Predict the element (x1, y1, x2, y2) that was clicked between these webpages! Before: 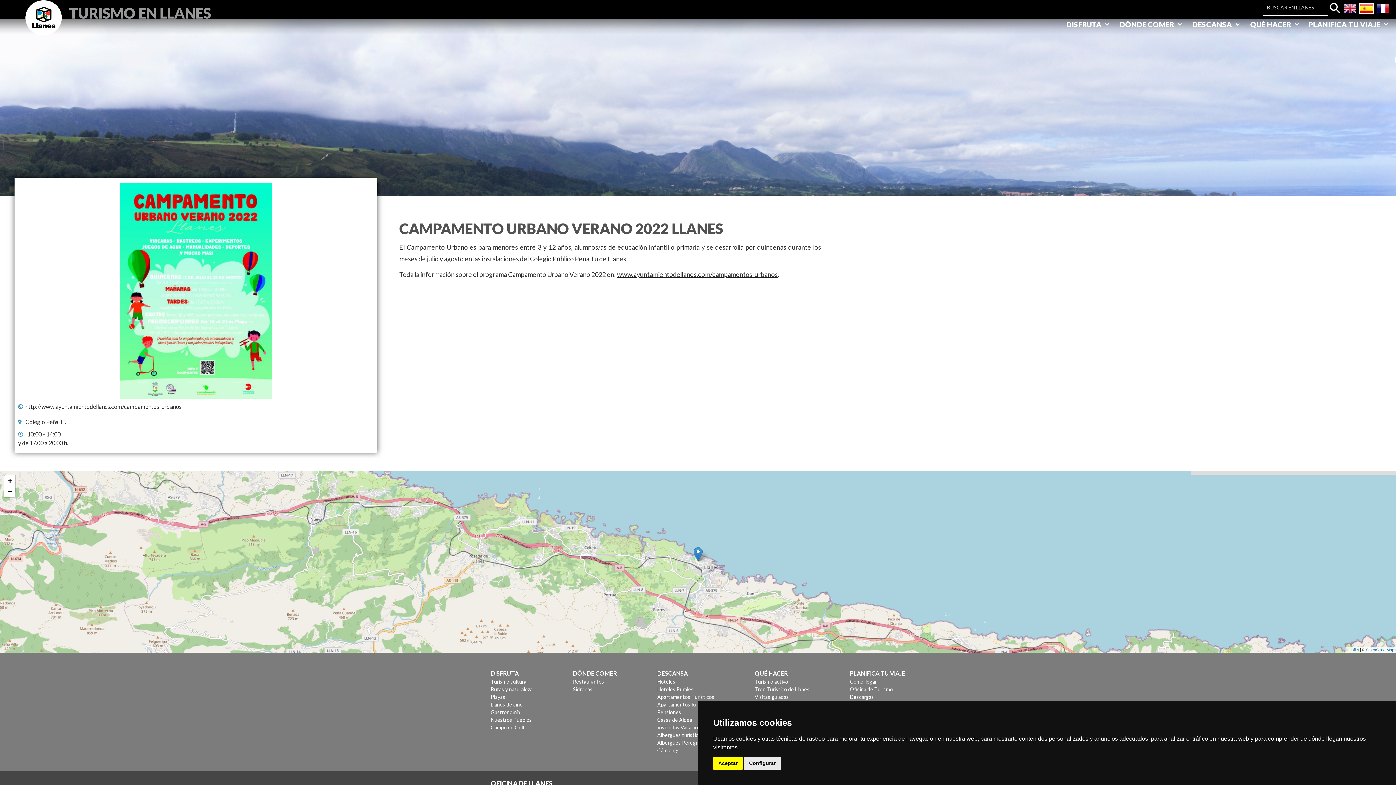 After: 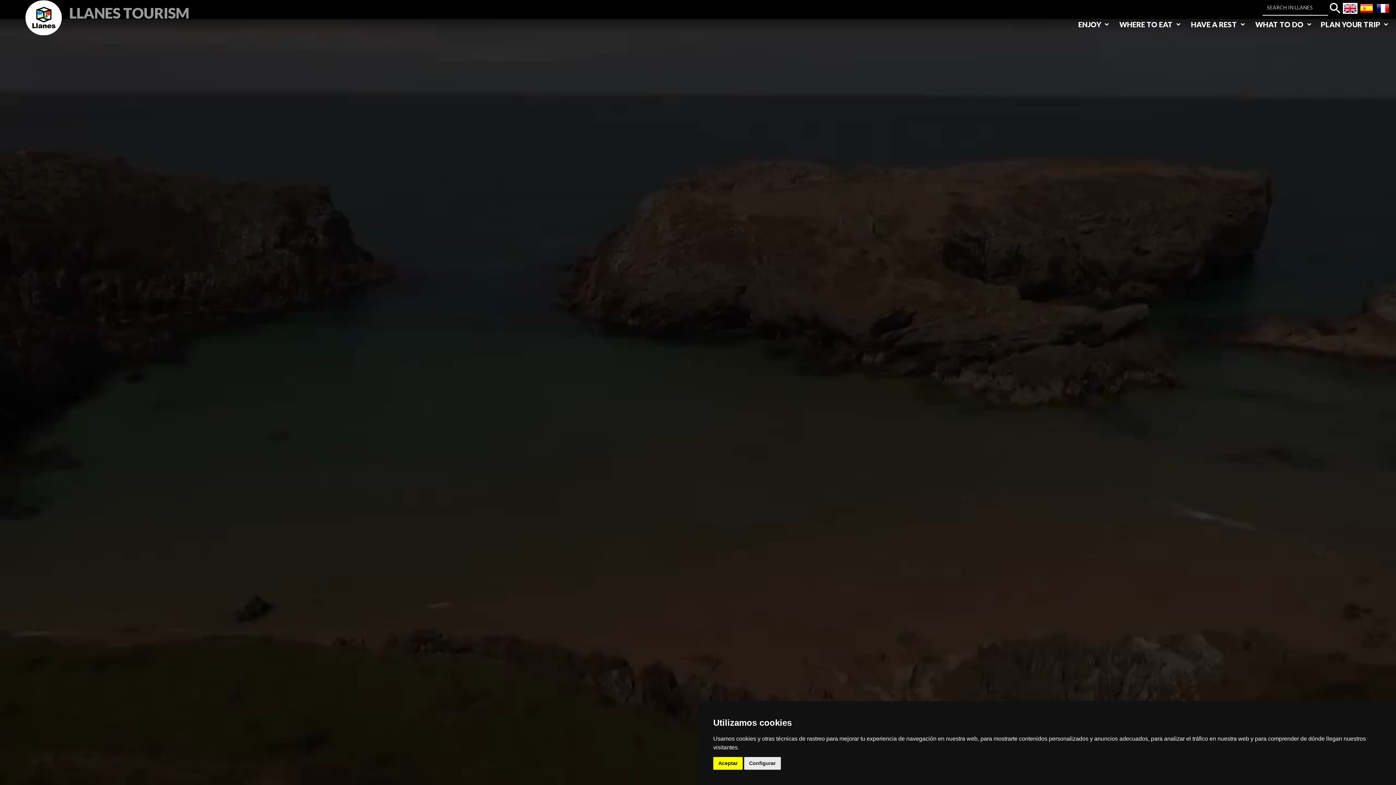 Action: label:   bbox: (1342, 9, 1359, 16)